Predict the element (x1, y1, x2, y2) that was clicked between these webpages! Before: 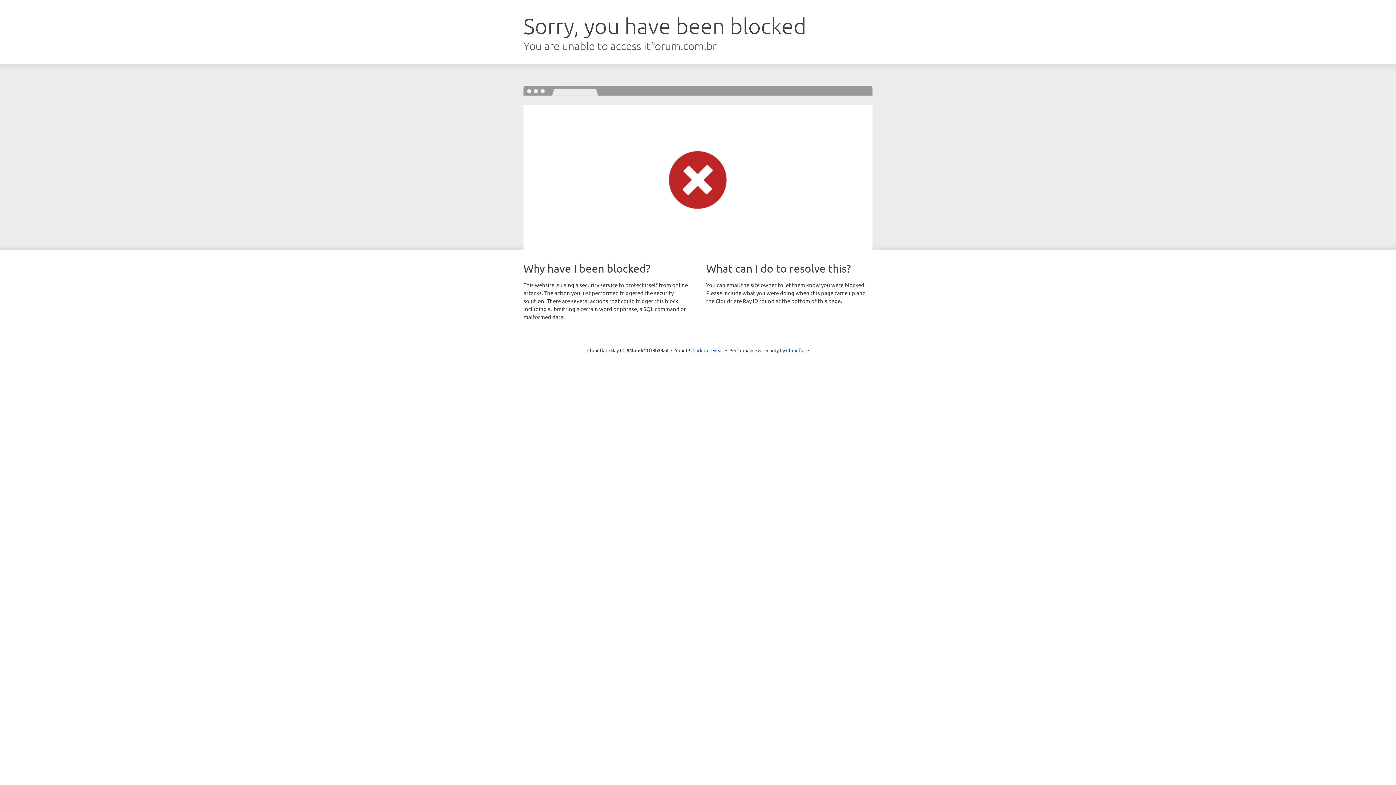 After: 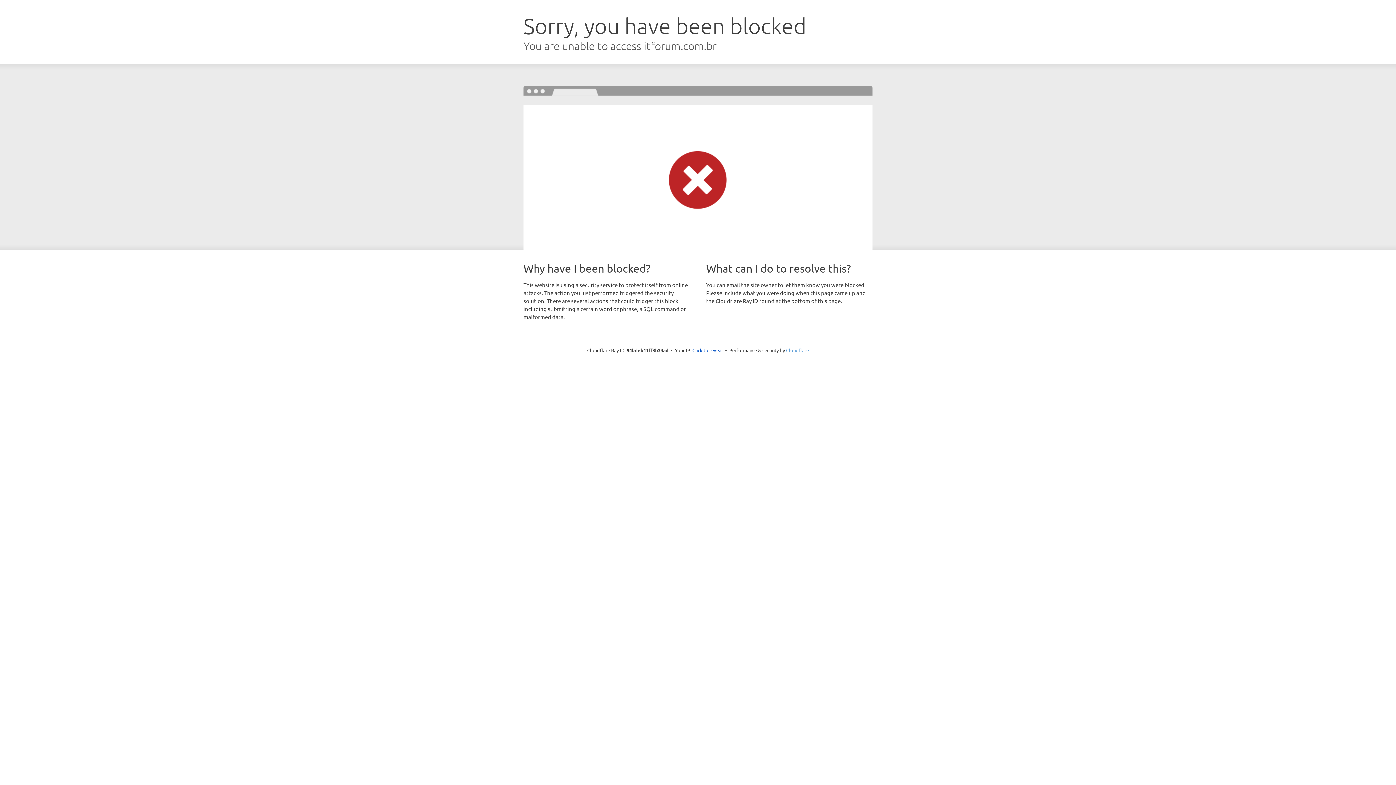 Action: bbox: (786, 347, 809, 353) label: Cloudflare